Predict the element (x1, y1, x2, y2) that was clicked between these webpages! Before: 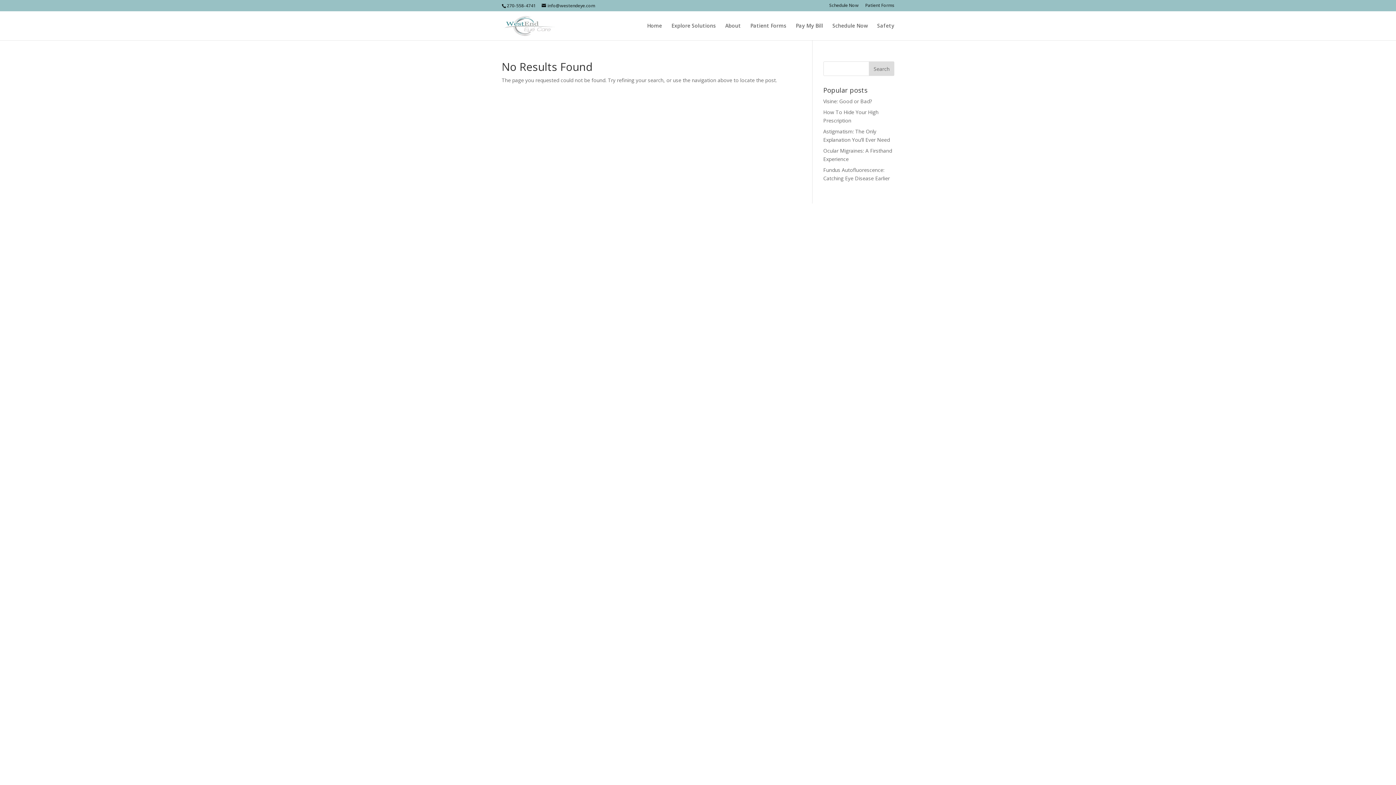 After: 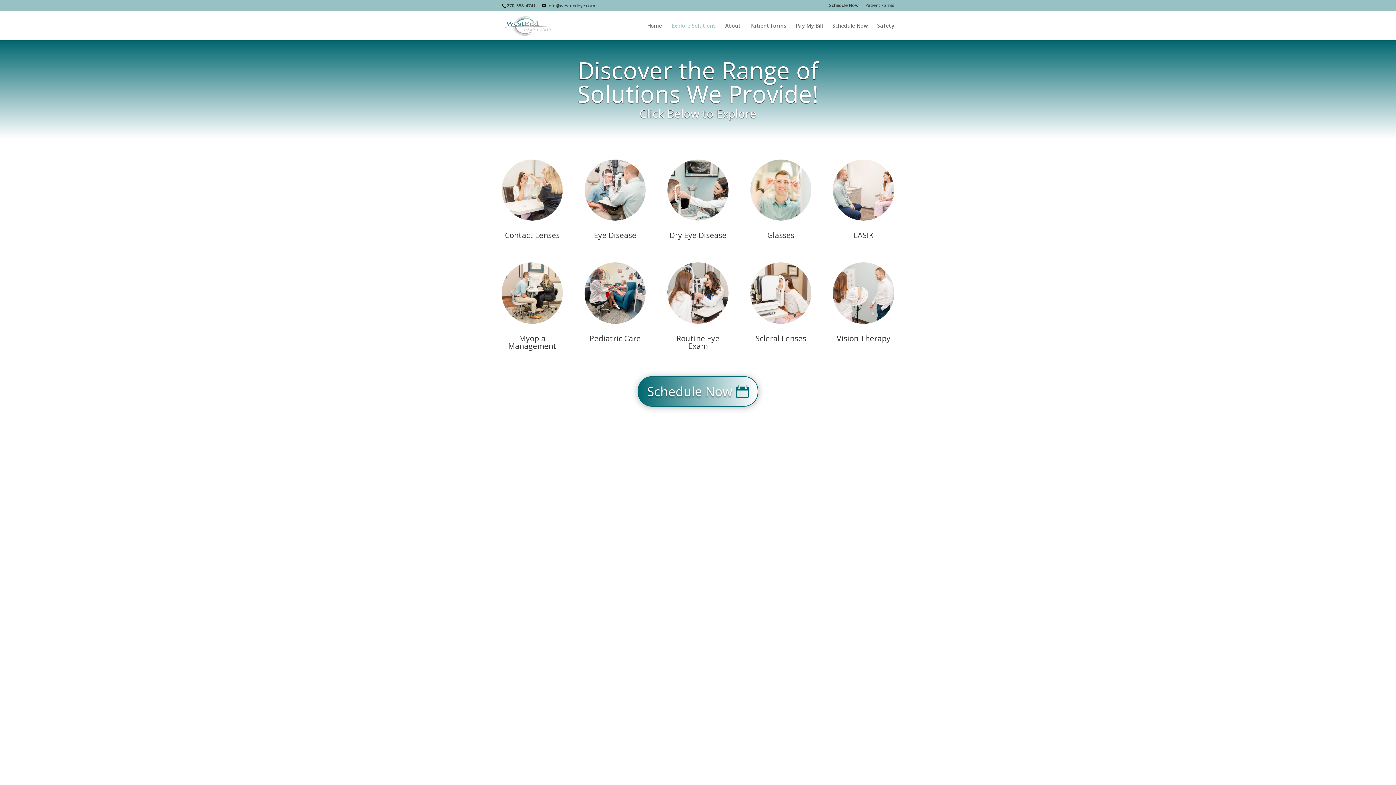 Action: bbox: (671, 23, 716, 40) label: Explore Solutions